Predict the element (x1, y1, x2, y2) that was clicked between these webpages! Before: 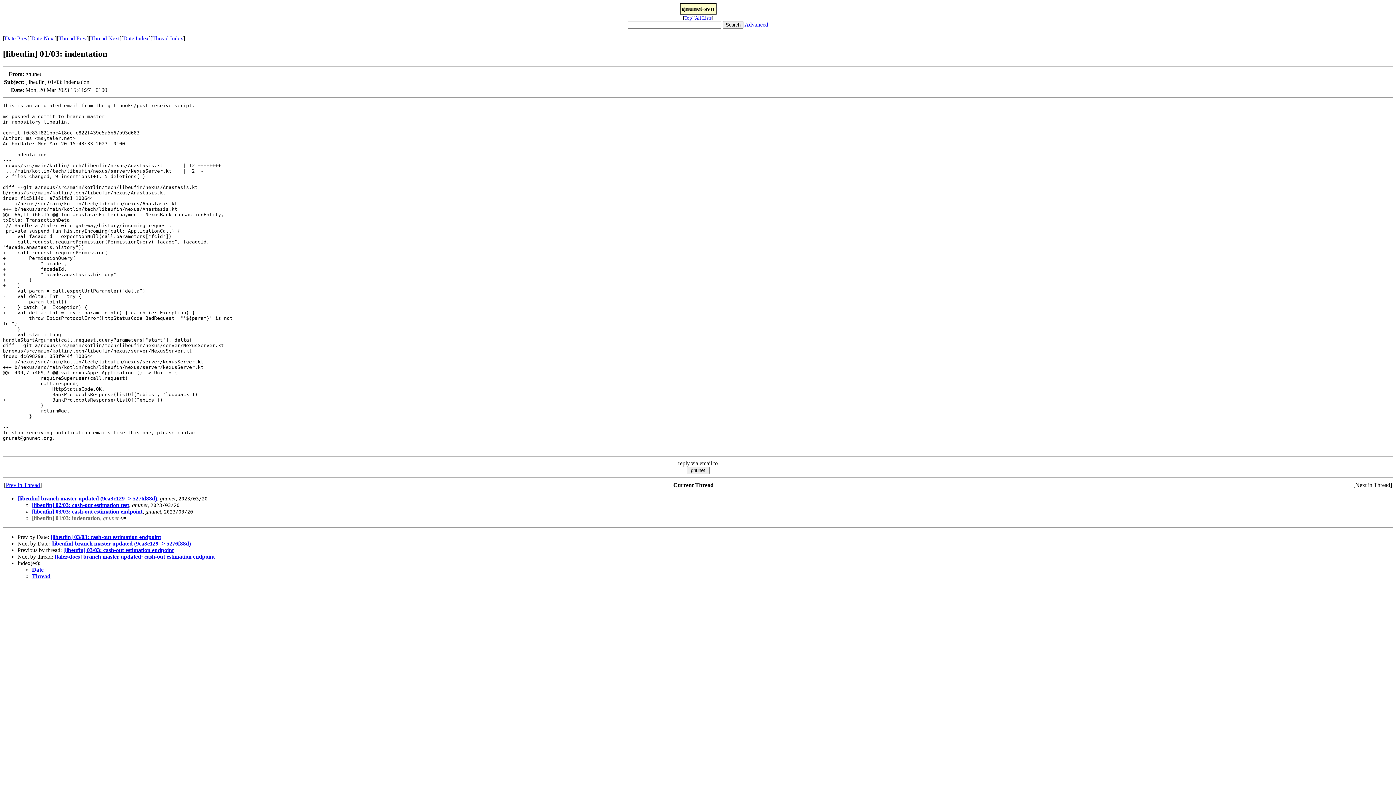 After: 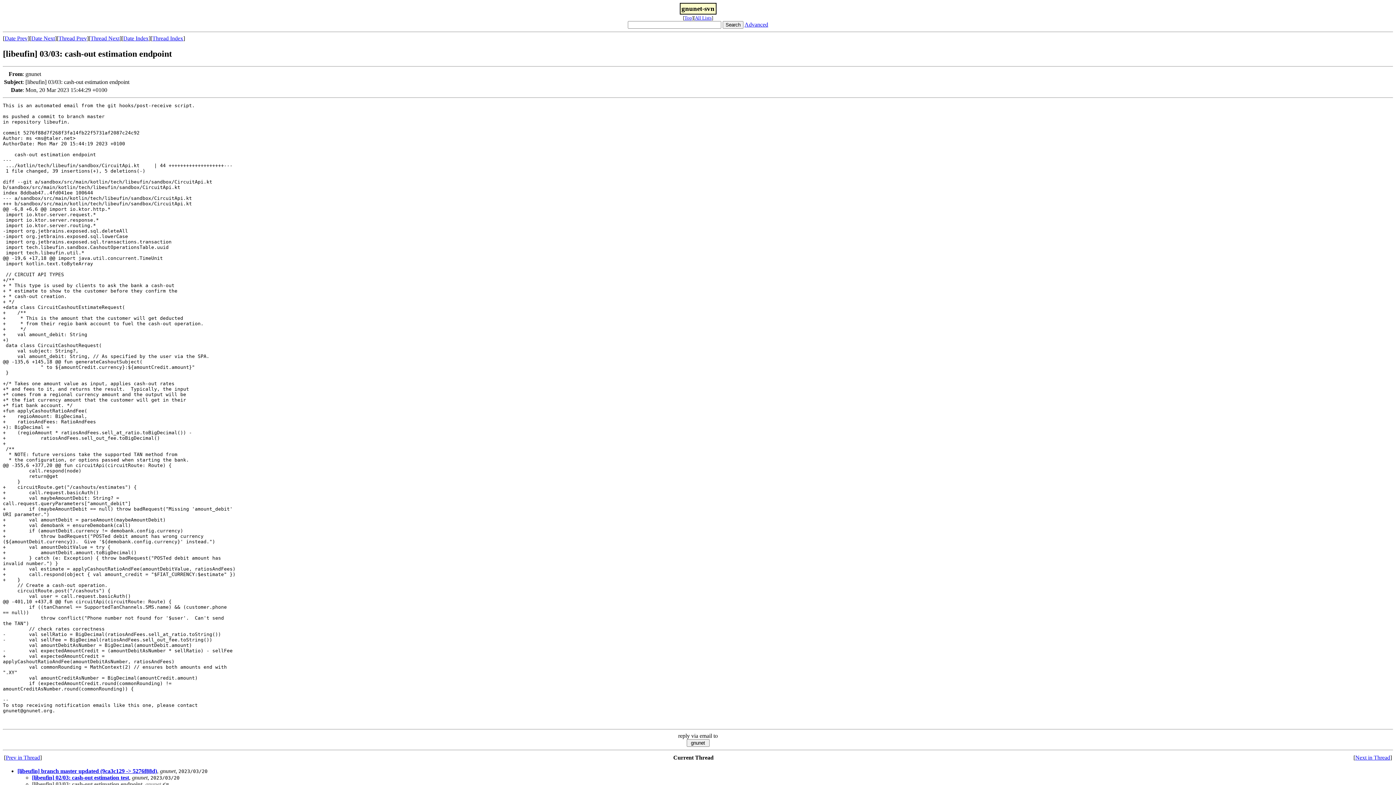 Action: label: Date Prev bbox: (4, 35, 27, 41)